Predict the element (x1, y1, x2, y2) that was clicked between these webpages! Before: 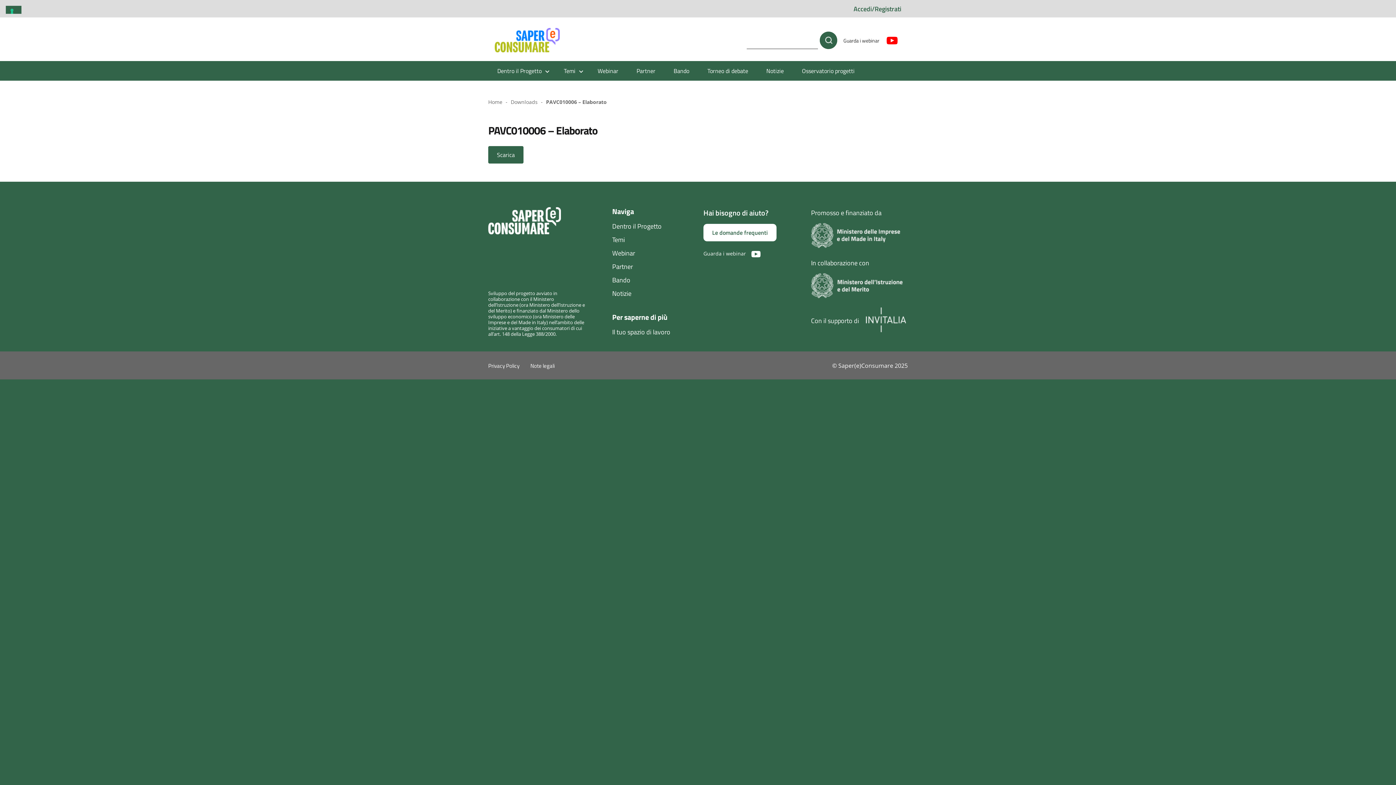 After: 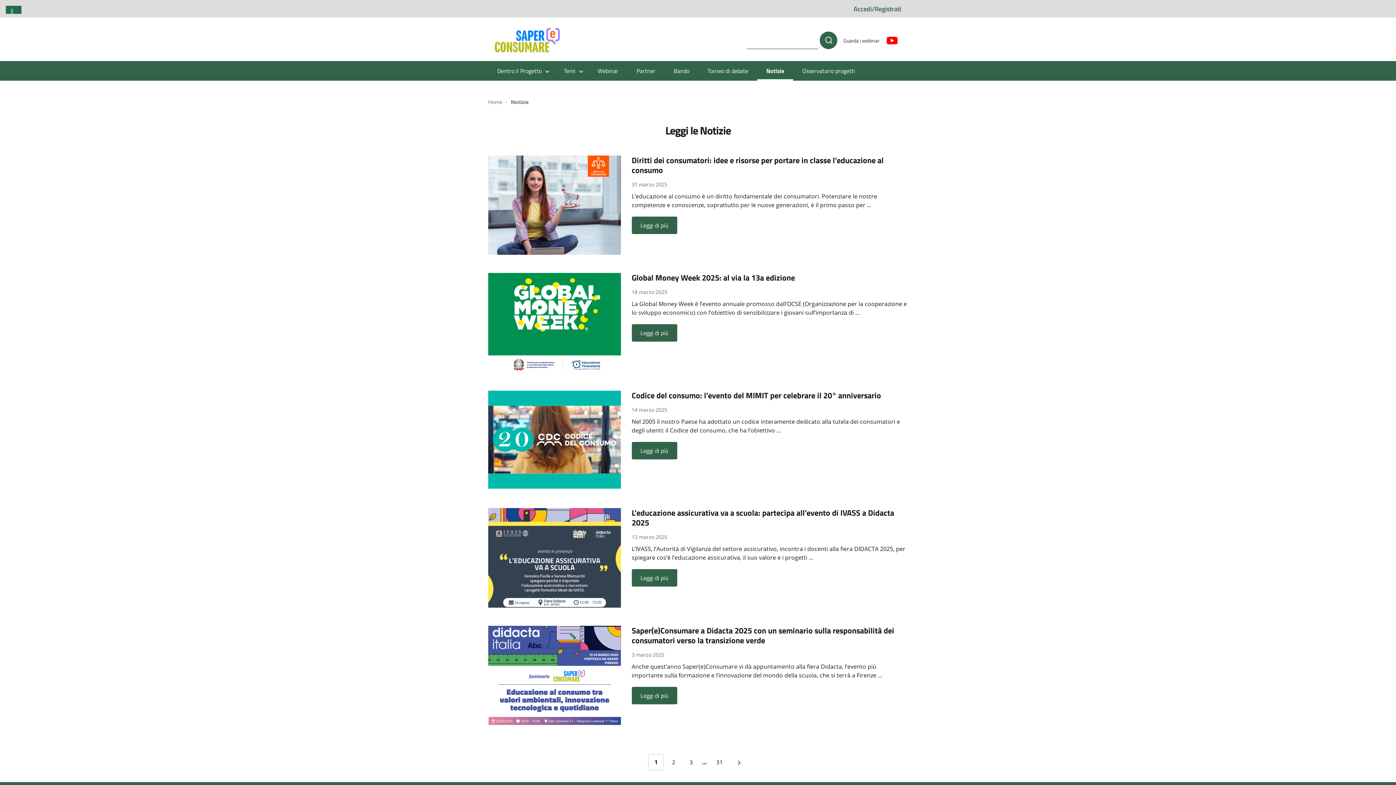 Action: label: Notizie bbox: (612, 288, 631, 298)